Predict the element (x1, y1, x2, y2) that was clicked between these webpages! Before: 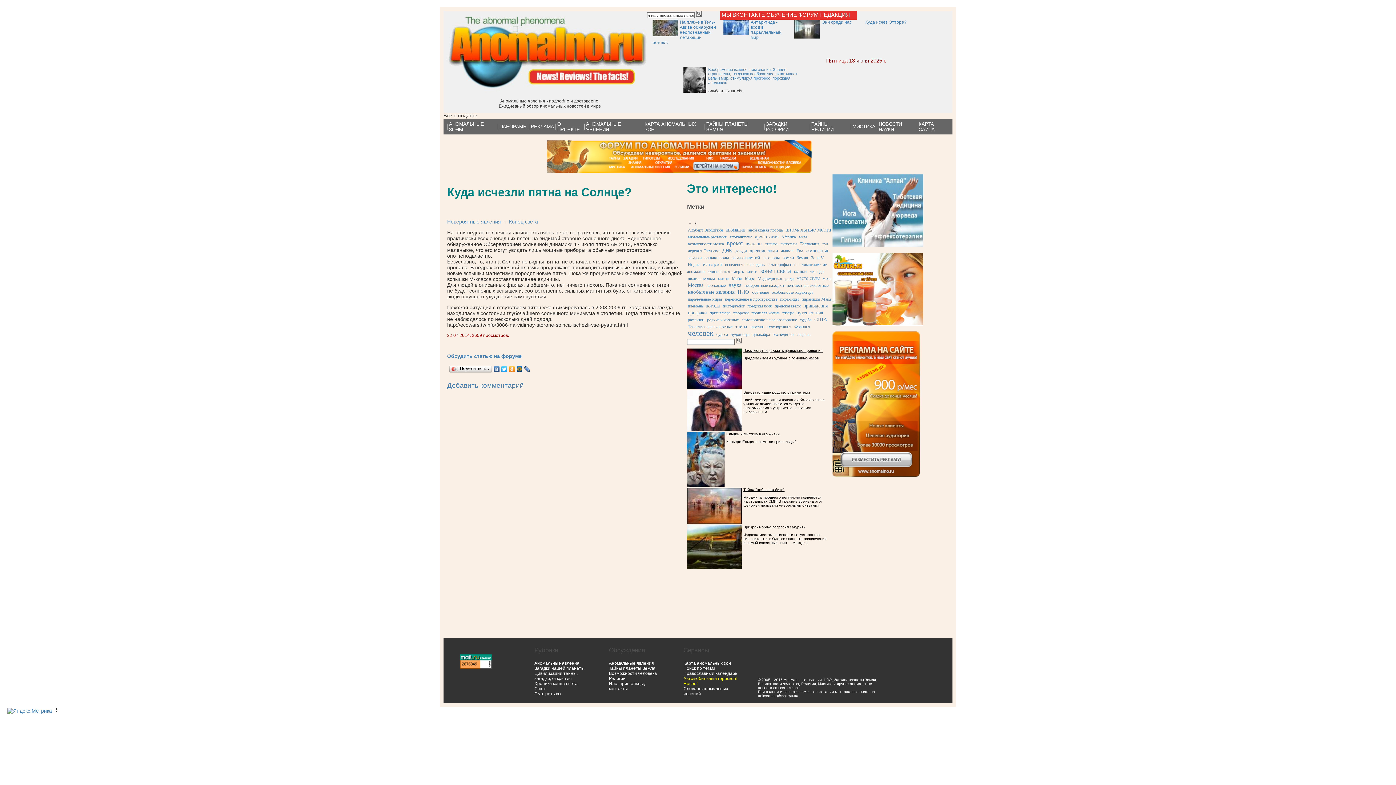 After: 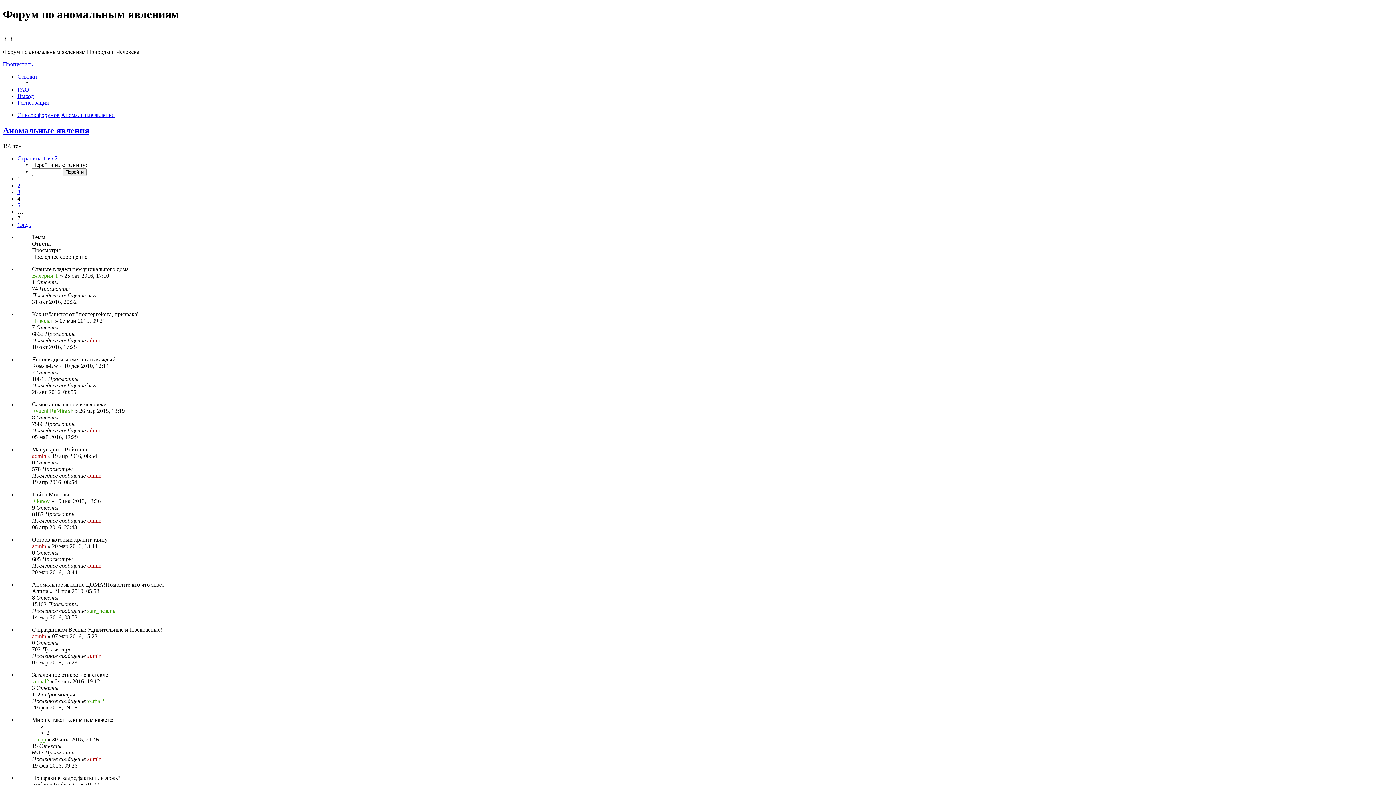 Action: bbox: (609, 661, 654, 666) label: Аномальные явления